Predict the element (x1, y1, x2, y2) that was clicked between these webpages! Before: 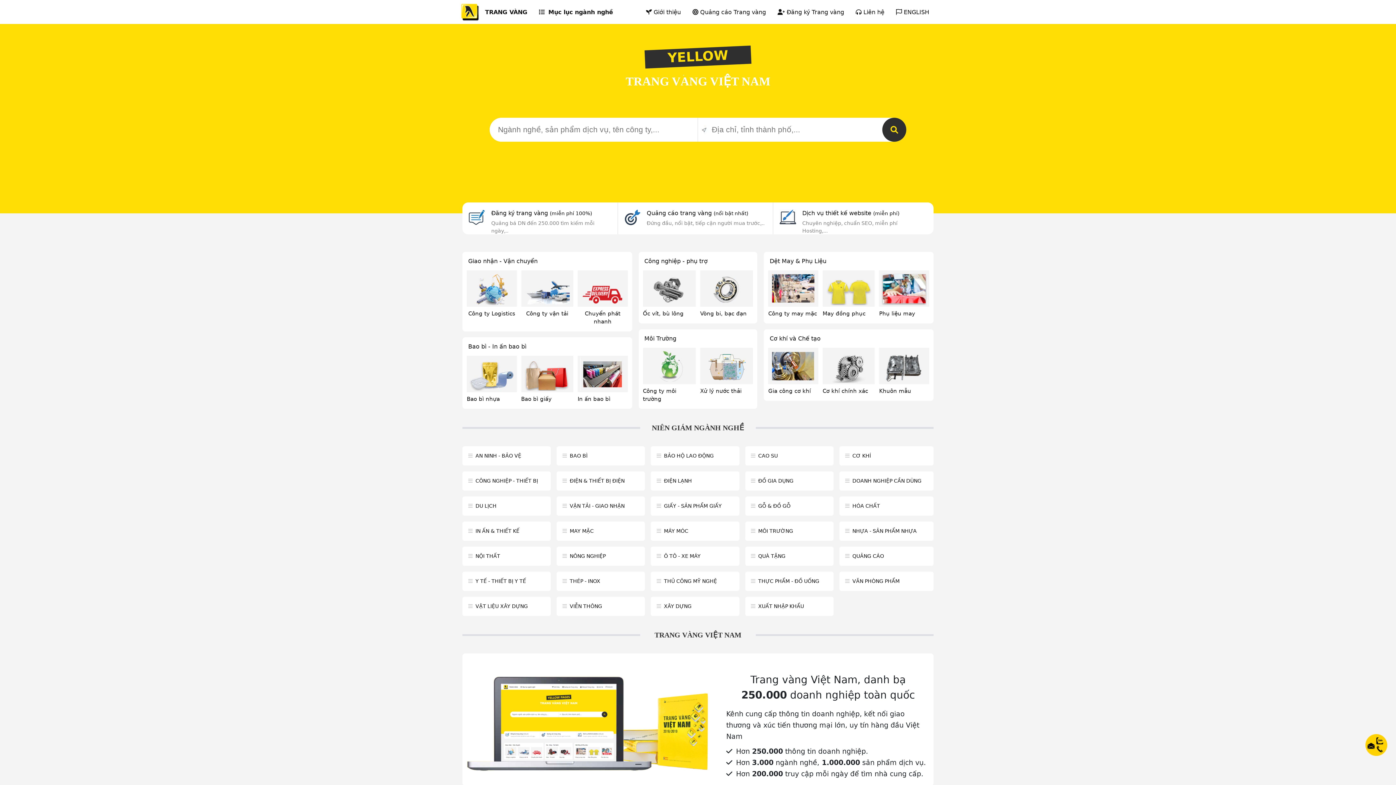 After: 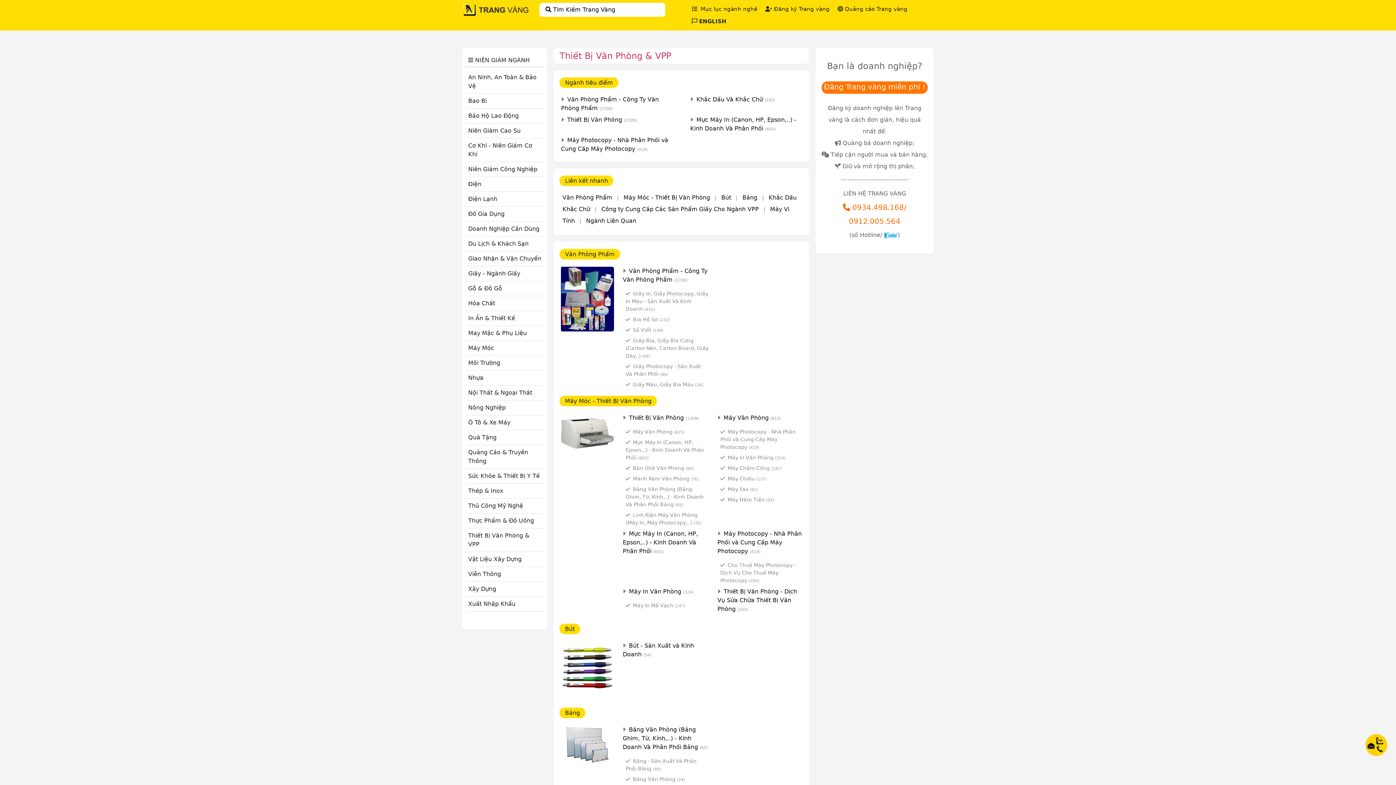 Action: label: VĂN PHÒNG PHẨM bbox: (852, 578, 899, 584)